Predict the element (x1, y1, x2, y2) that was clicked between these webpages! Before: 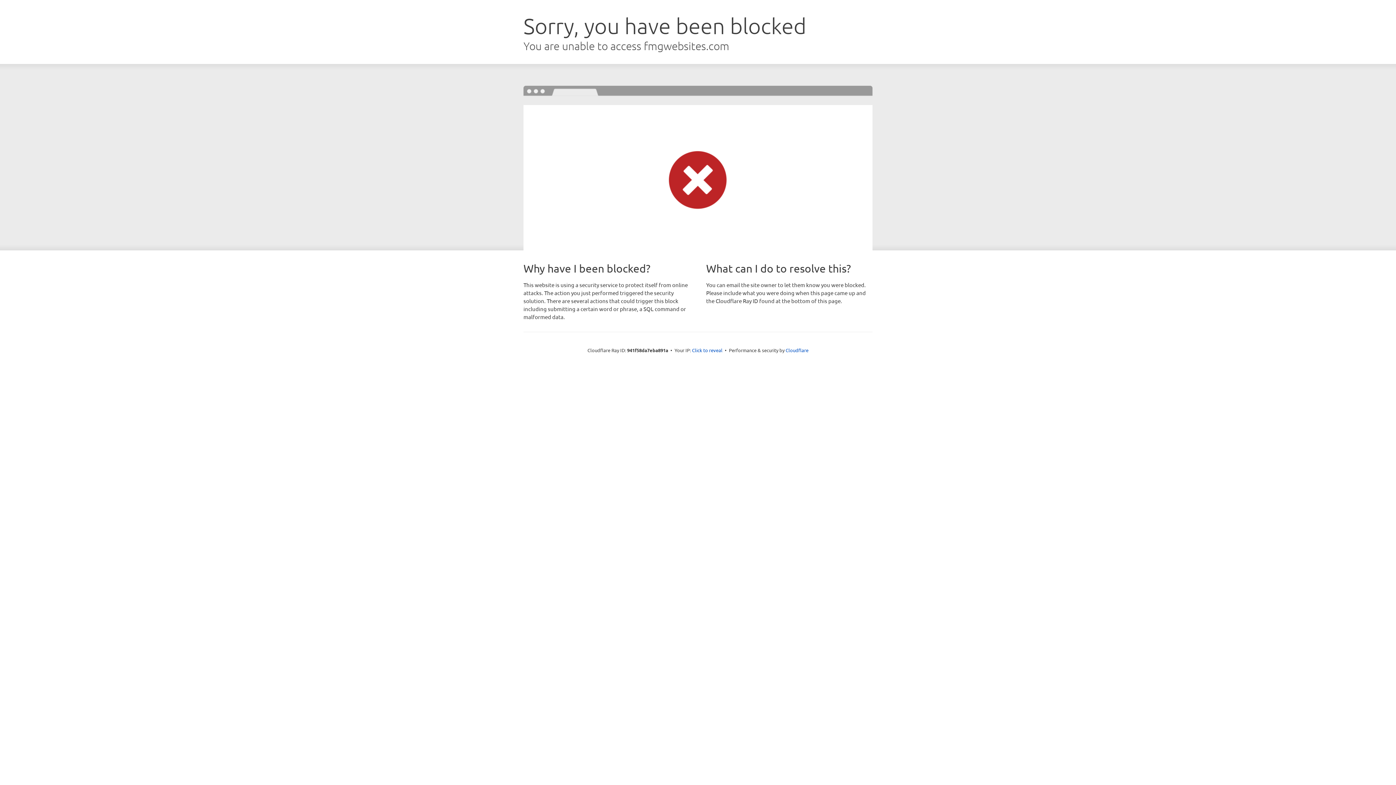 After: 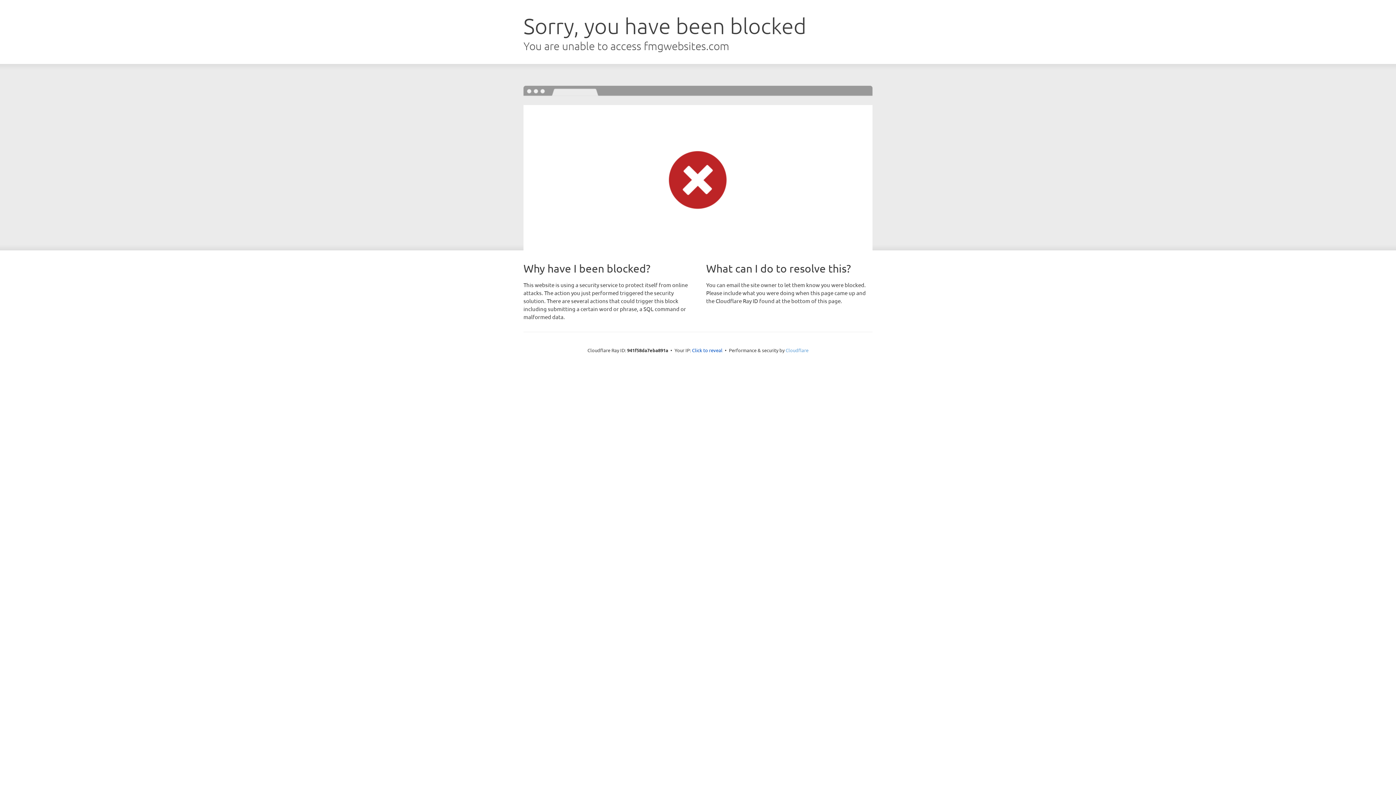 Action: label: Cloudflare bbox: (785, 347, 808, 353)